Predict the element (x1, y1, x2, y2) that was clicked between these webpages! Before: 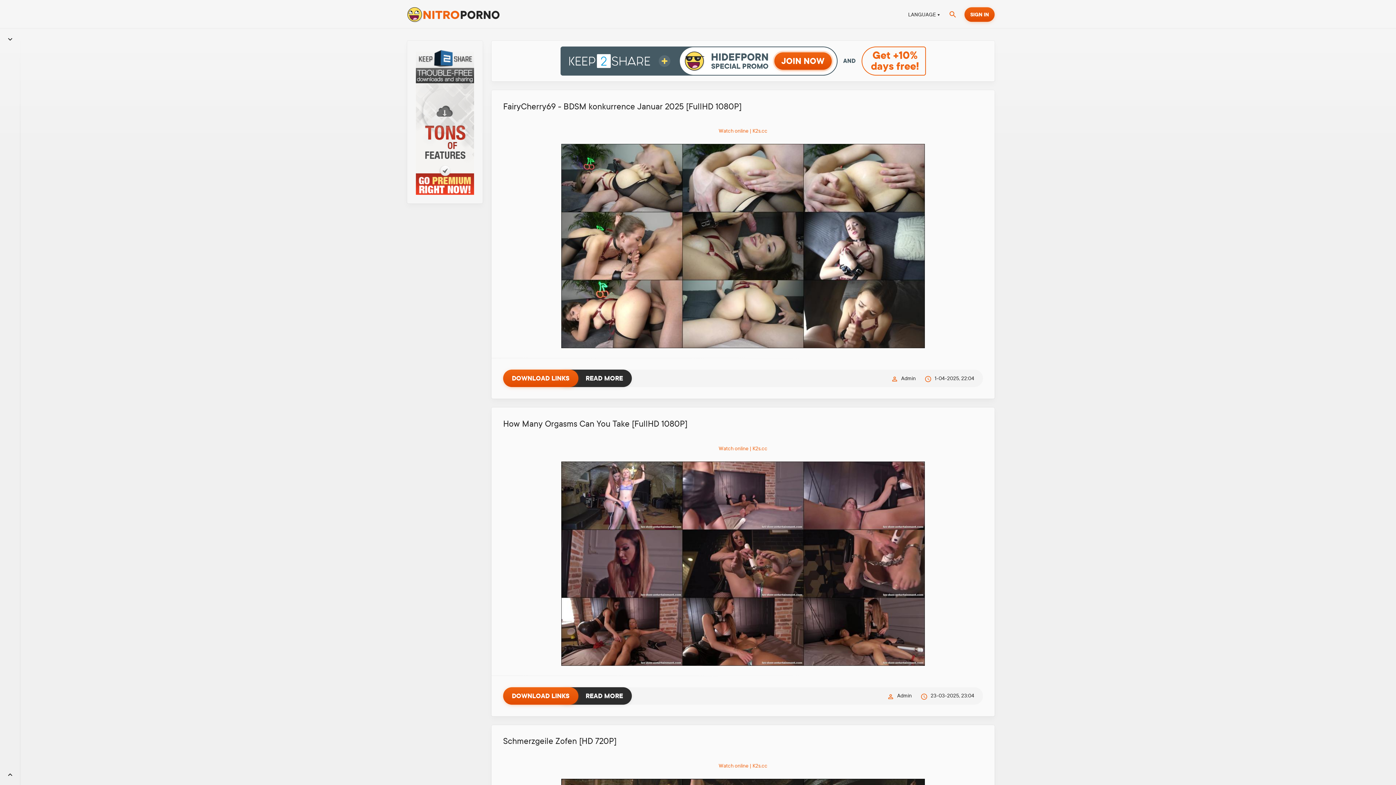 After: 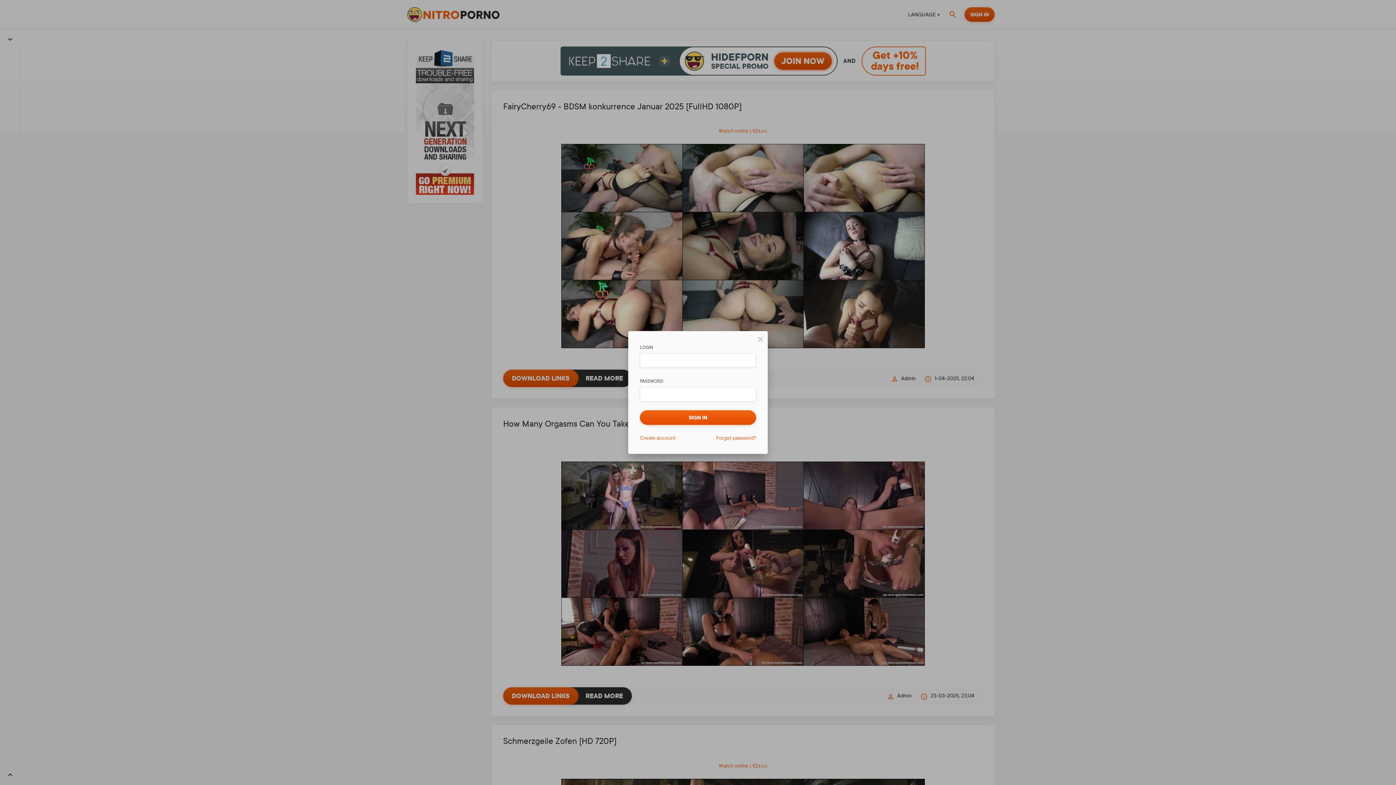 Action: label: SIGN IN bbox: (964, 7, 994, 21)